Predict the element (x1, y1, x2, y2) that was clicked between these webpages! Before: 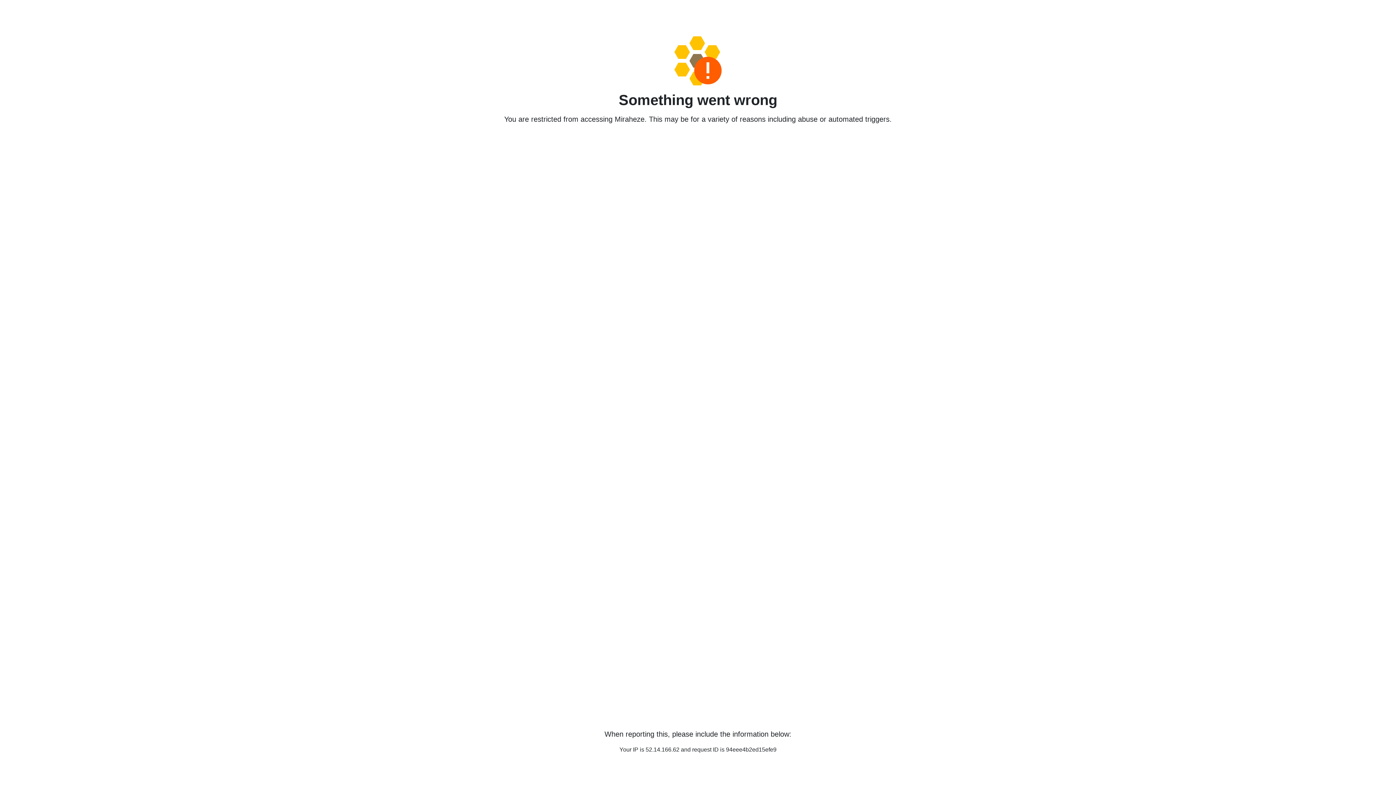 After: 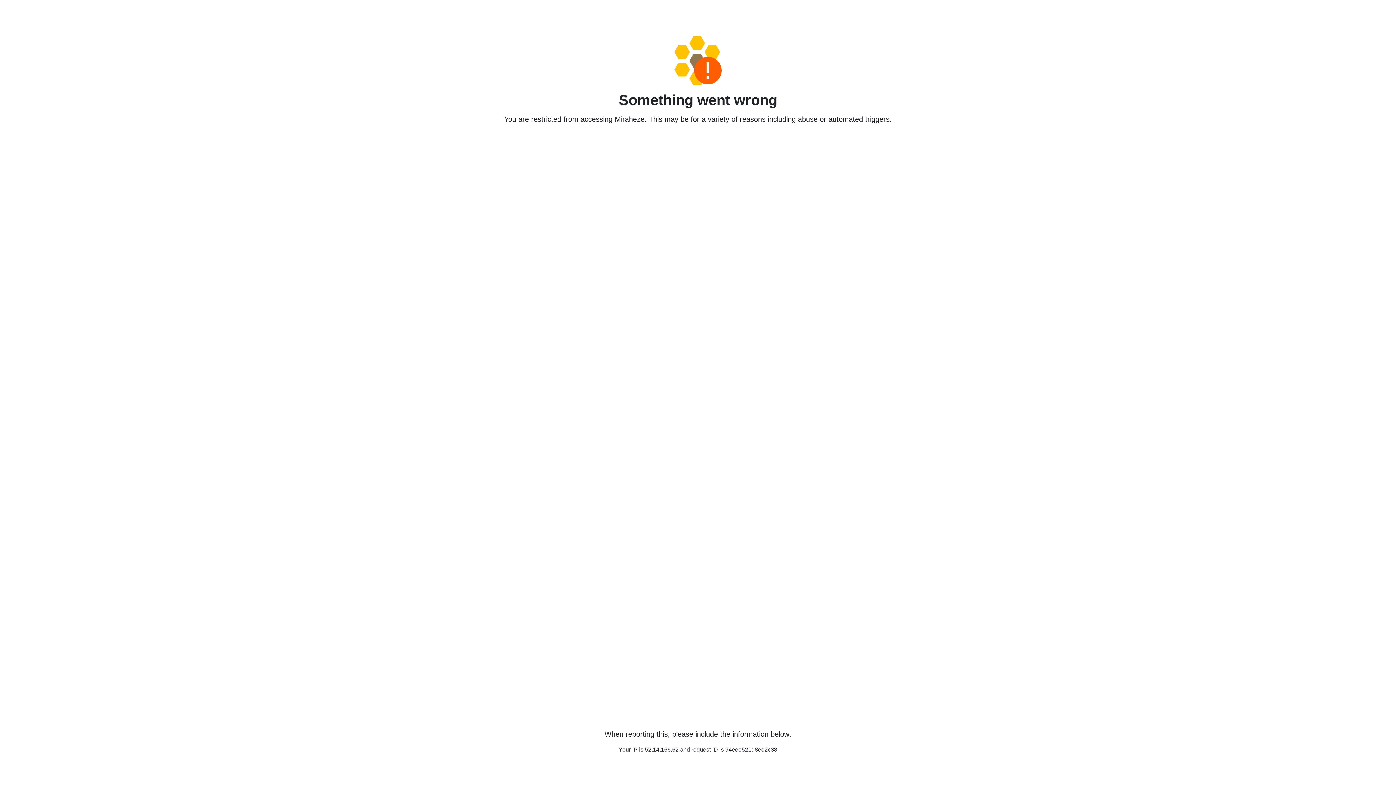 Action: bbox: (458, 36, 938, 85)